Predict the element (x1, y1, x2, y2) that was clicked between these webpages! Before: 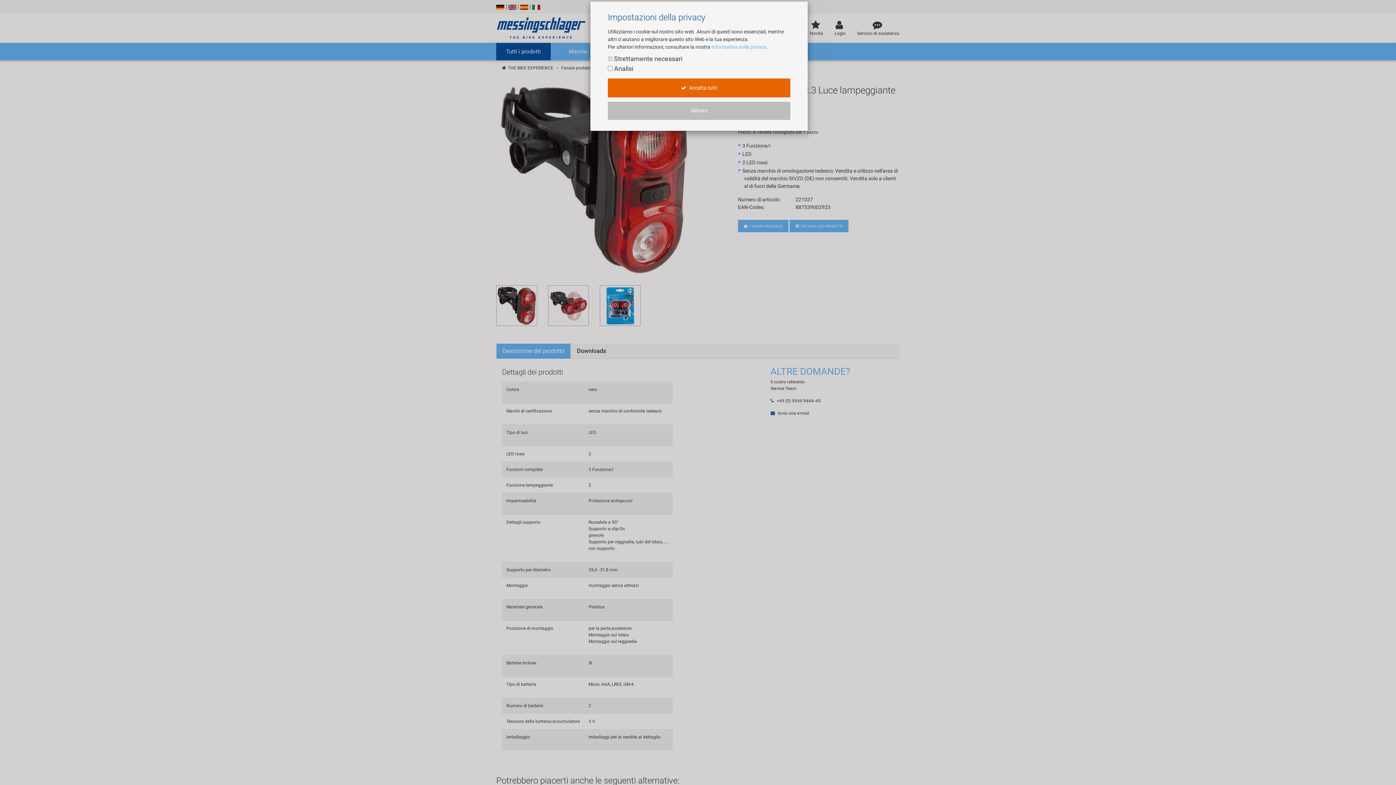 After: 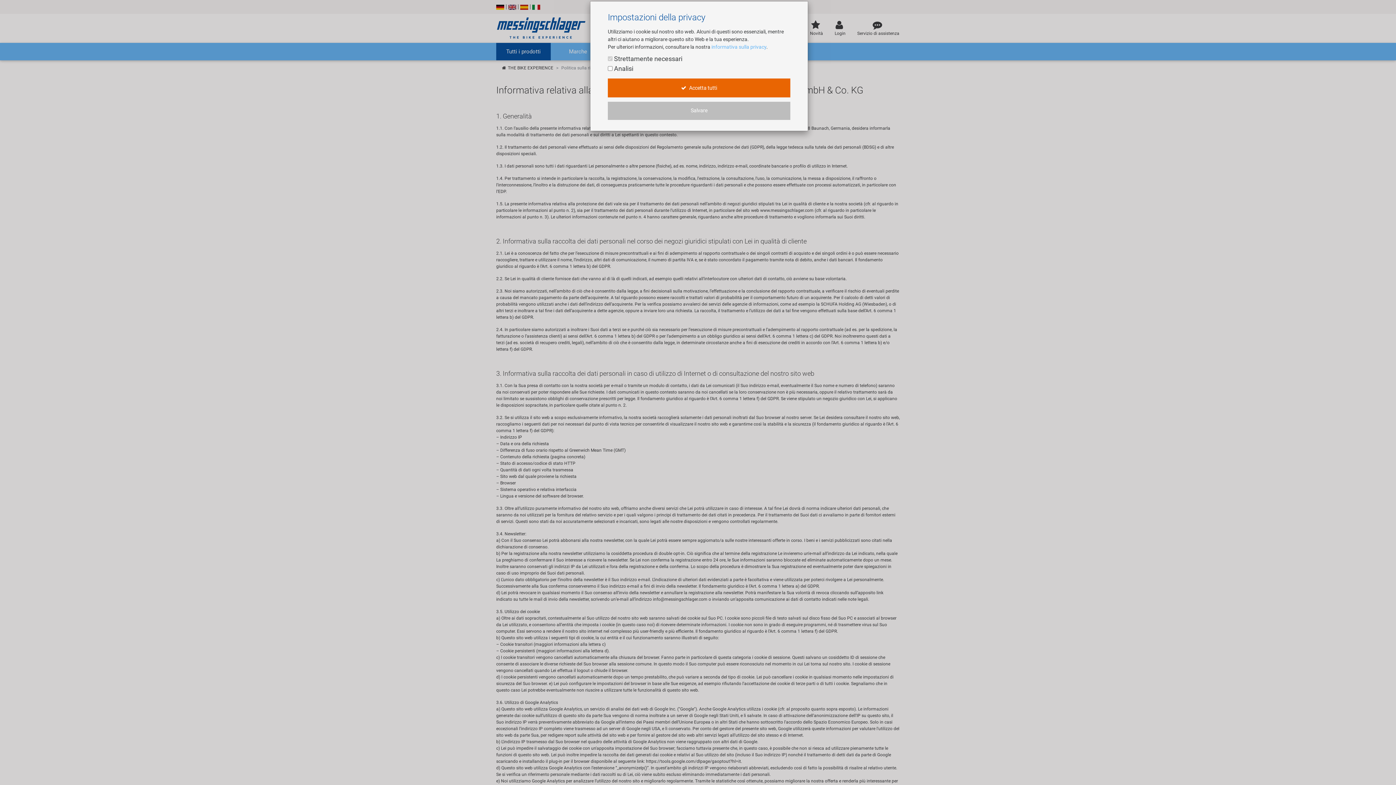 Action: bbox: (711, 44, 766, 49) label: informativa sulla privacy